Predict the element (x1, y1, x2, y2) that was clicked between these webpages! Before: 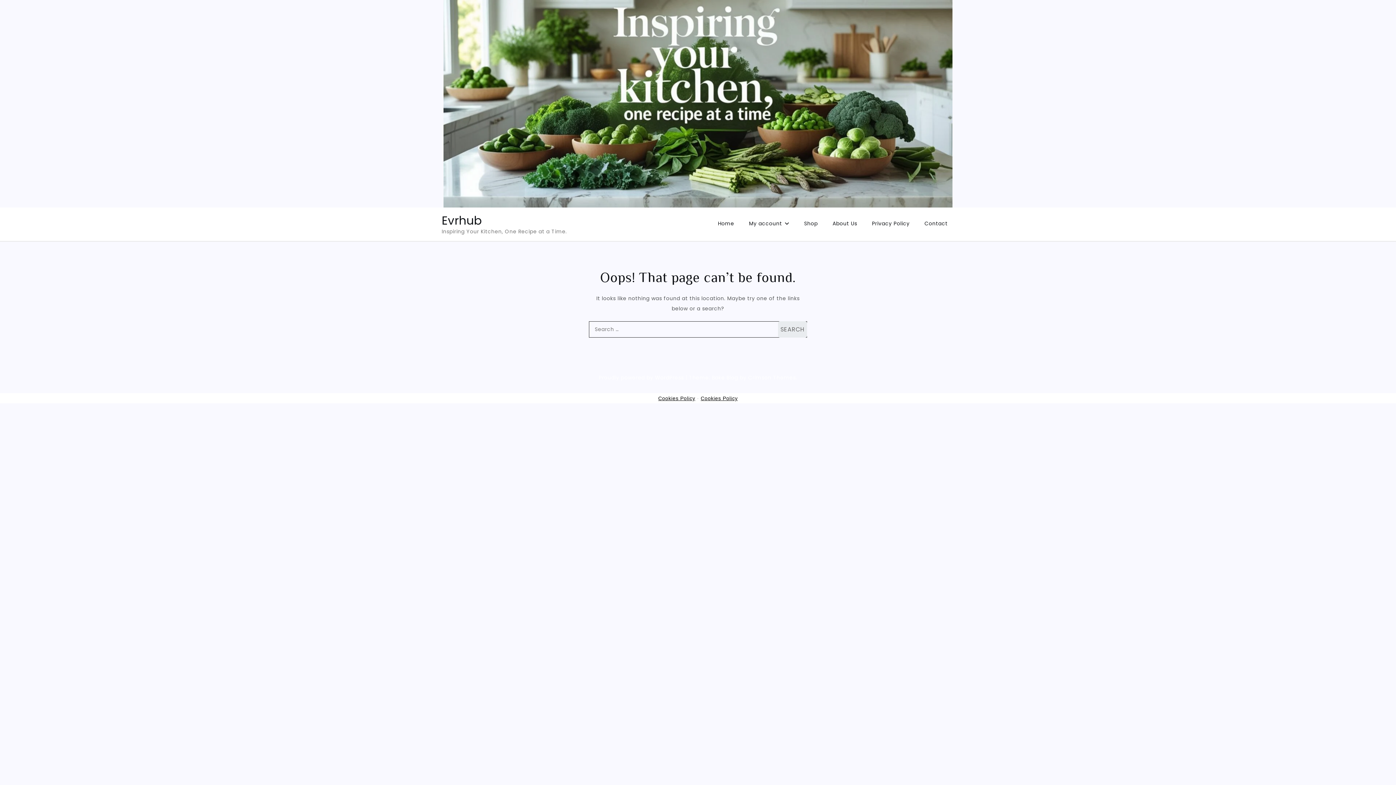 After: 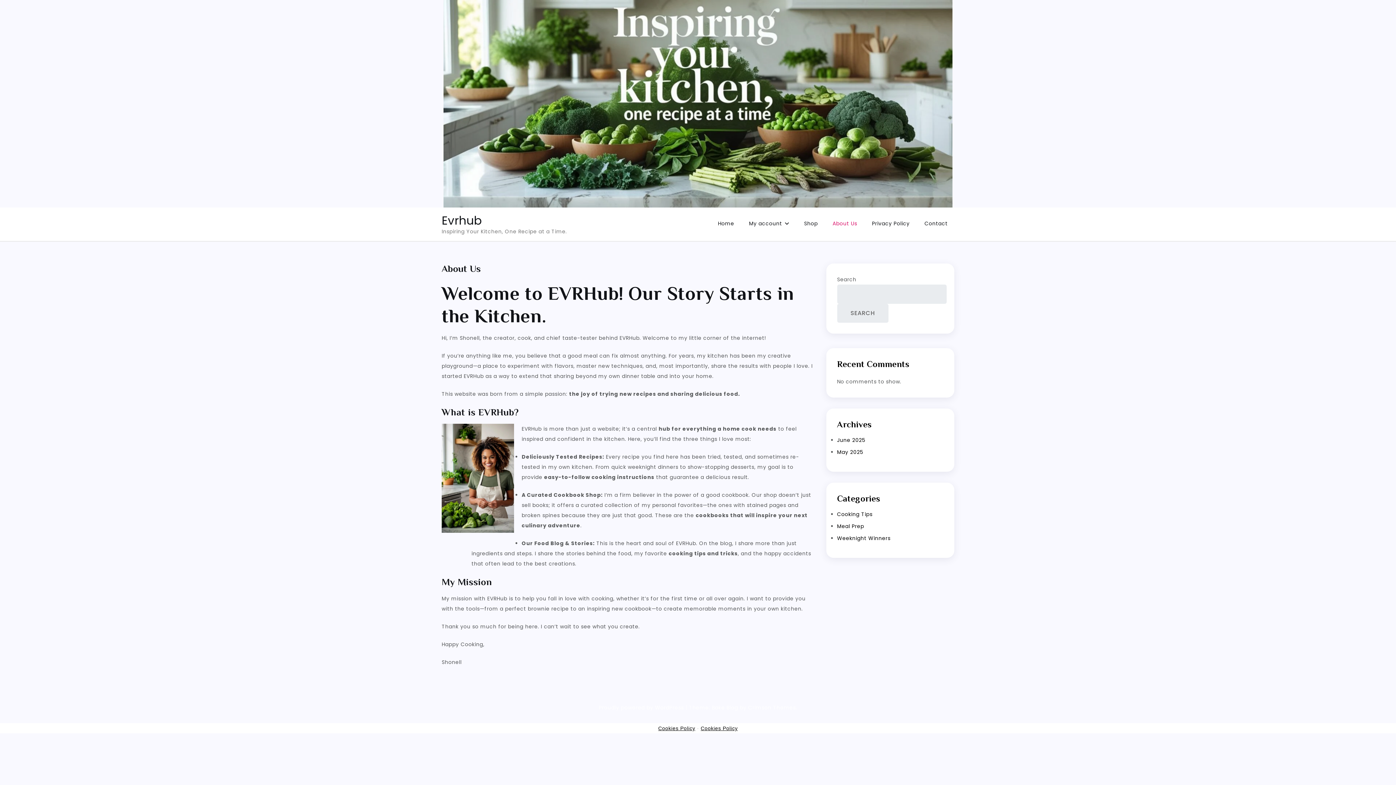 Action: label: About Us bbox: (826, 213, 863, 234)